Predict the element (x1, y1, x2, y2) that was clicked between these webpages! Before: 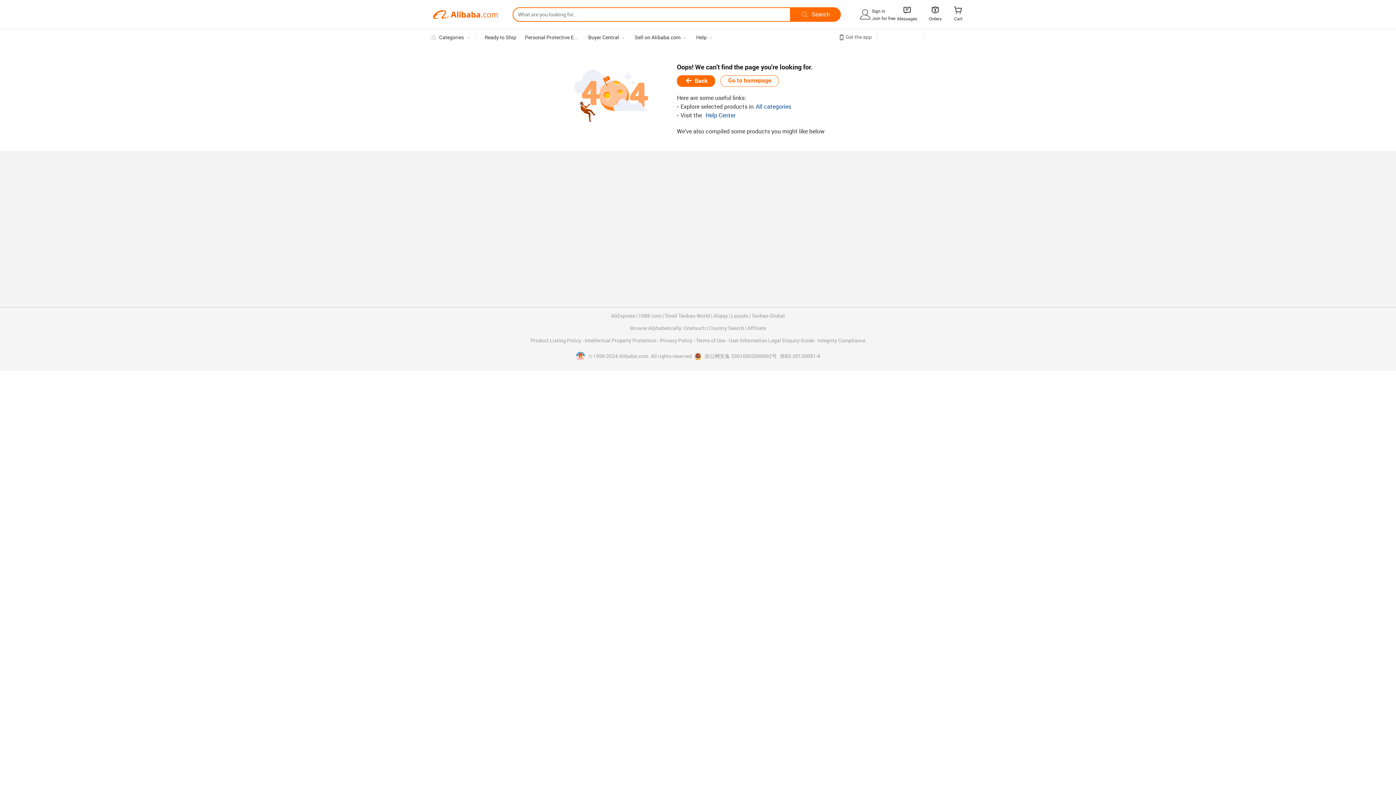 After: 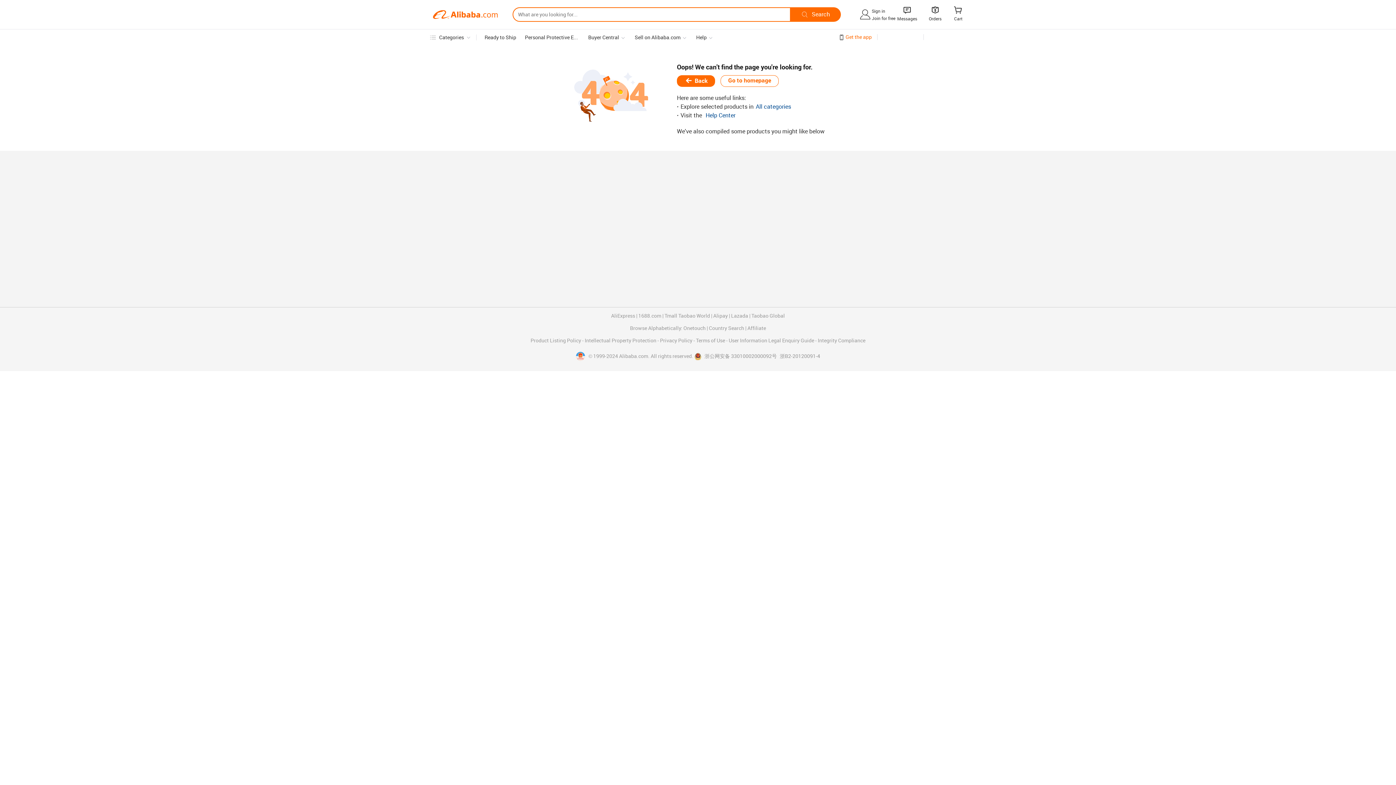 Action: bbox: (845, 34, 872, 39) label: Get the app